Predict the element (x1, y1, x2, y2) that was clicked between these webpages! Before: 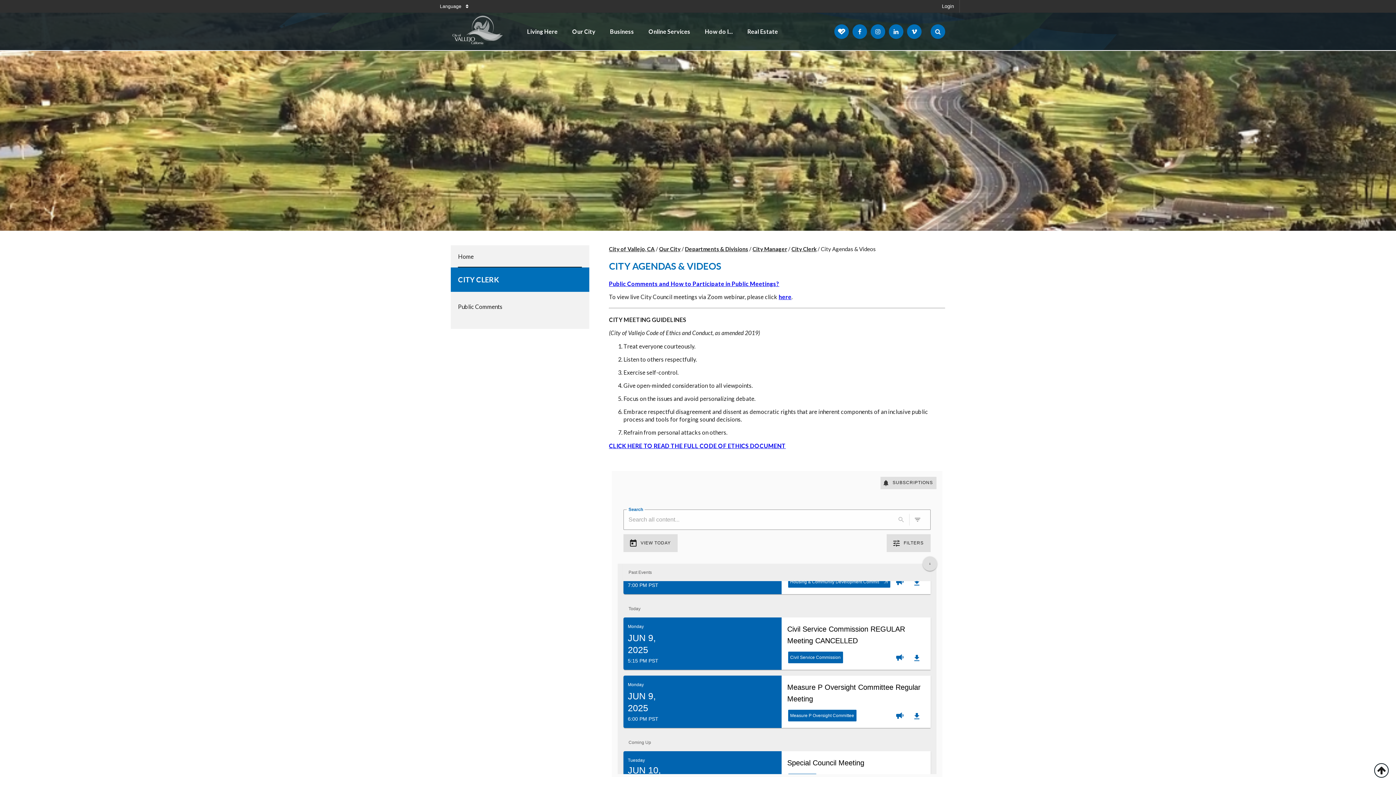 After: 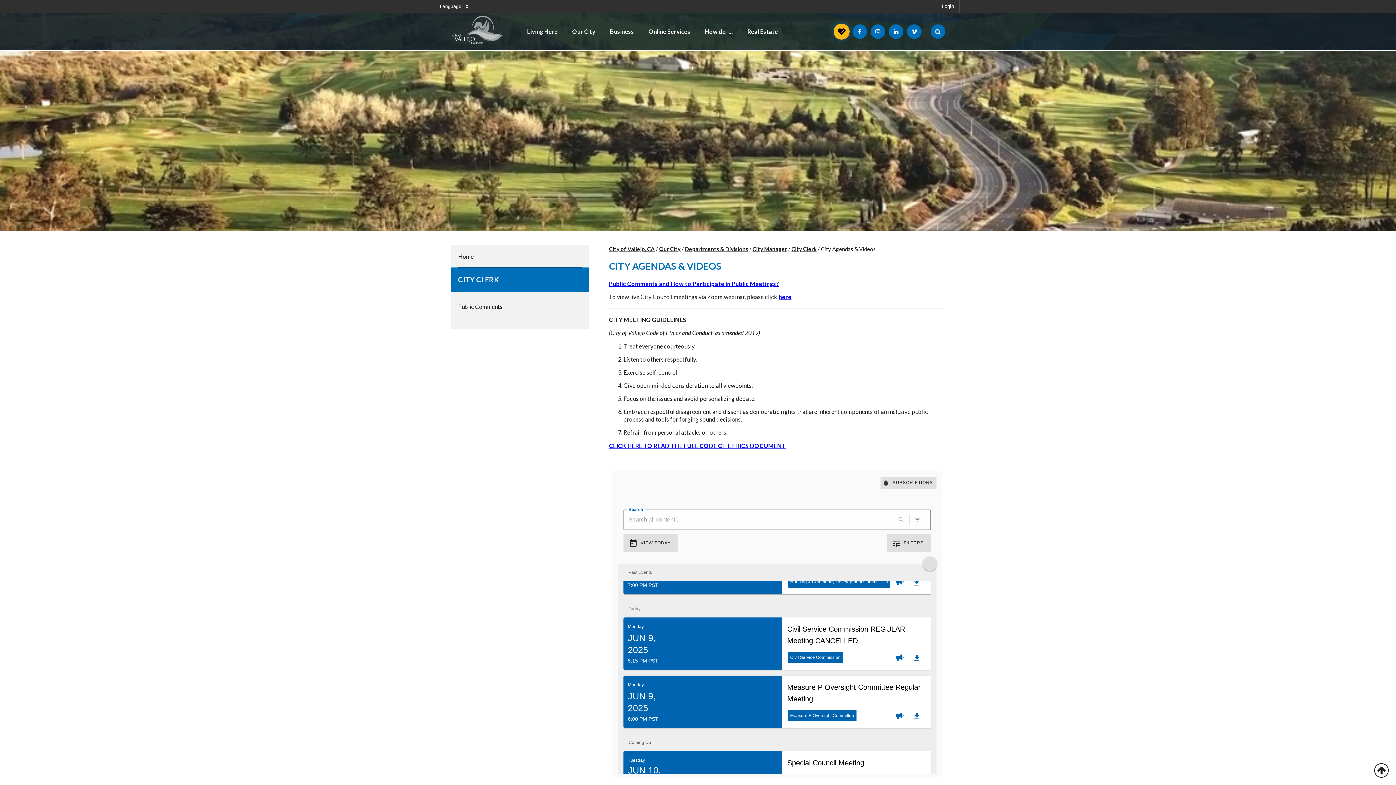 Action: bbox: (834, 24, 849, 38)